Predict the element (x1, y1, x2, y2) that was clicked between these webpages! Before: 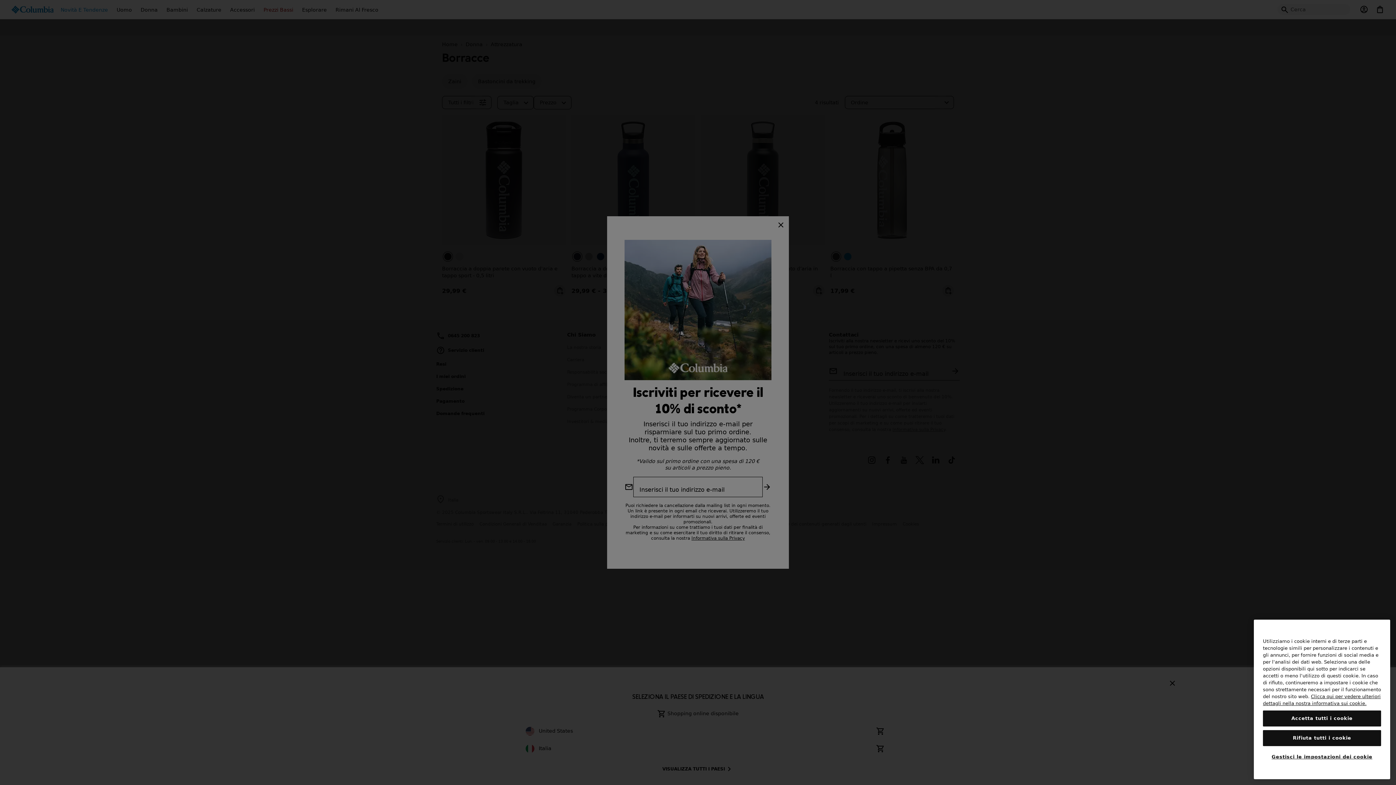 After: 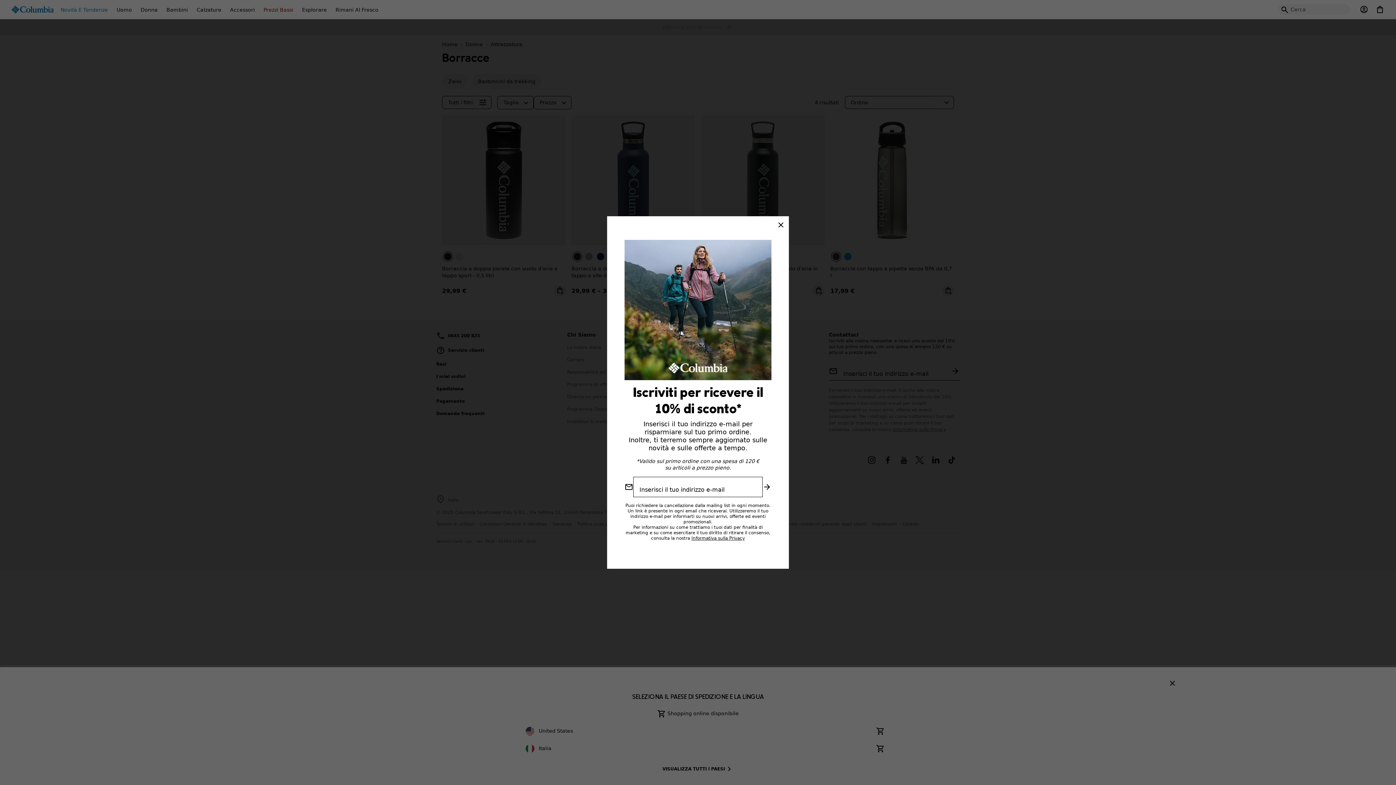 Action: bbox: (1263, 710, 1381, 726) label: Accetta tutti i cookie